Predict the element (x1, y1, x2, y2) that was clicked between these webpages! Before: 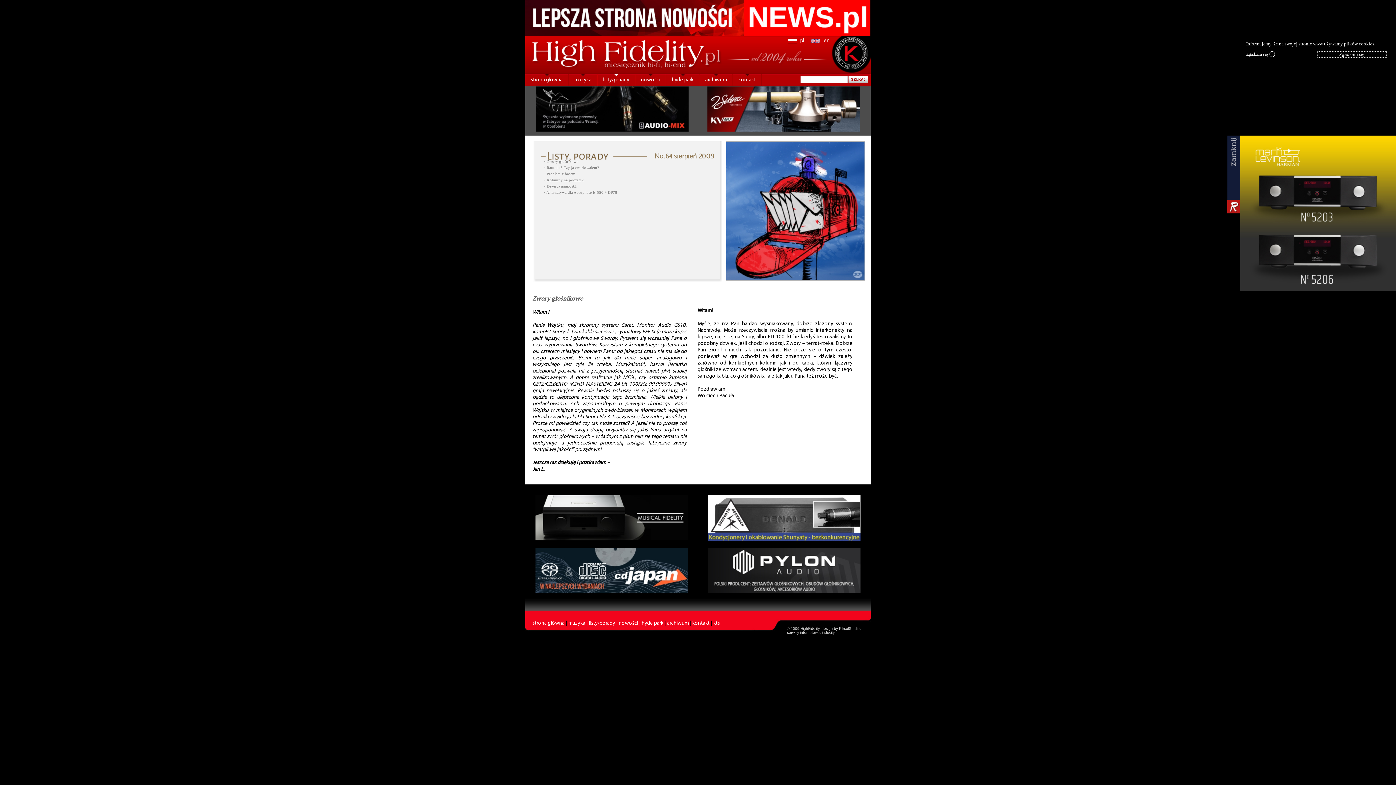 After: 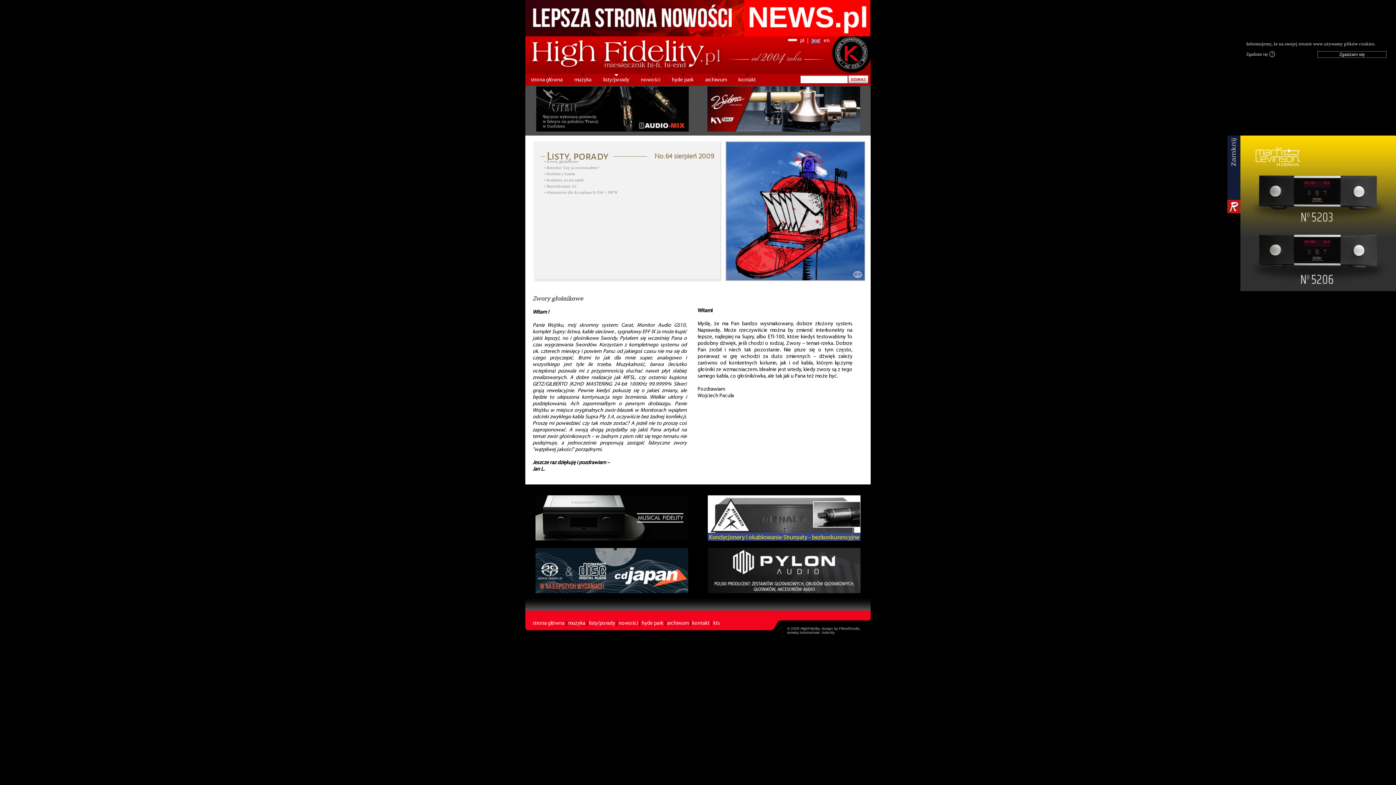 Action: bbox: (535, 536, 688, 542)